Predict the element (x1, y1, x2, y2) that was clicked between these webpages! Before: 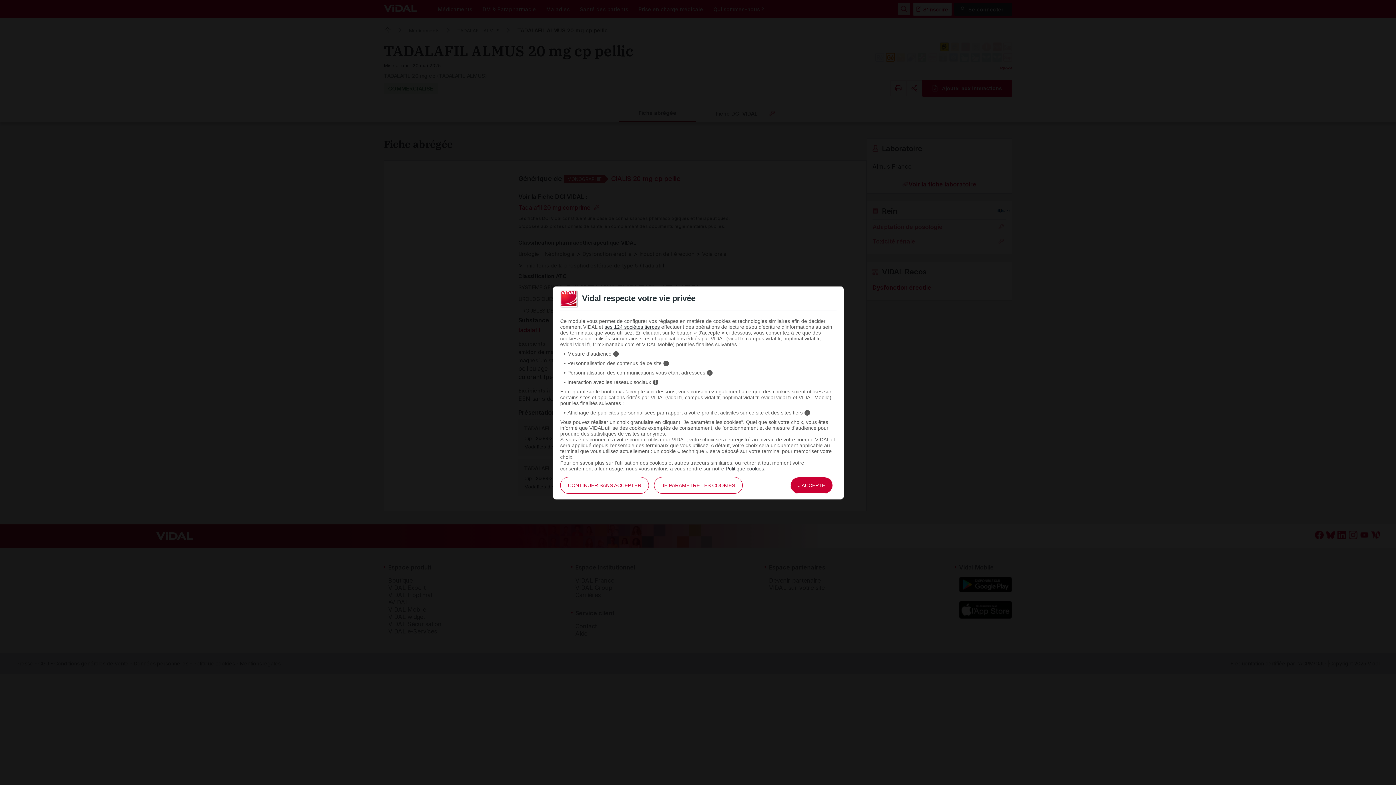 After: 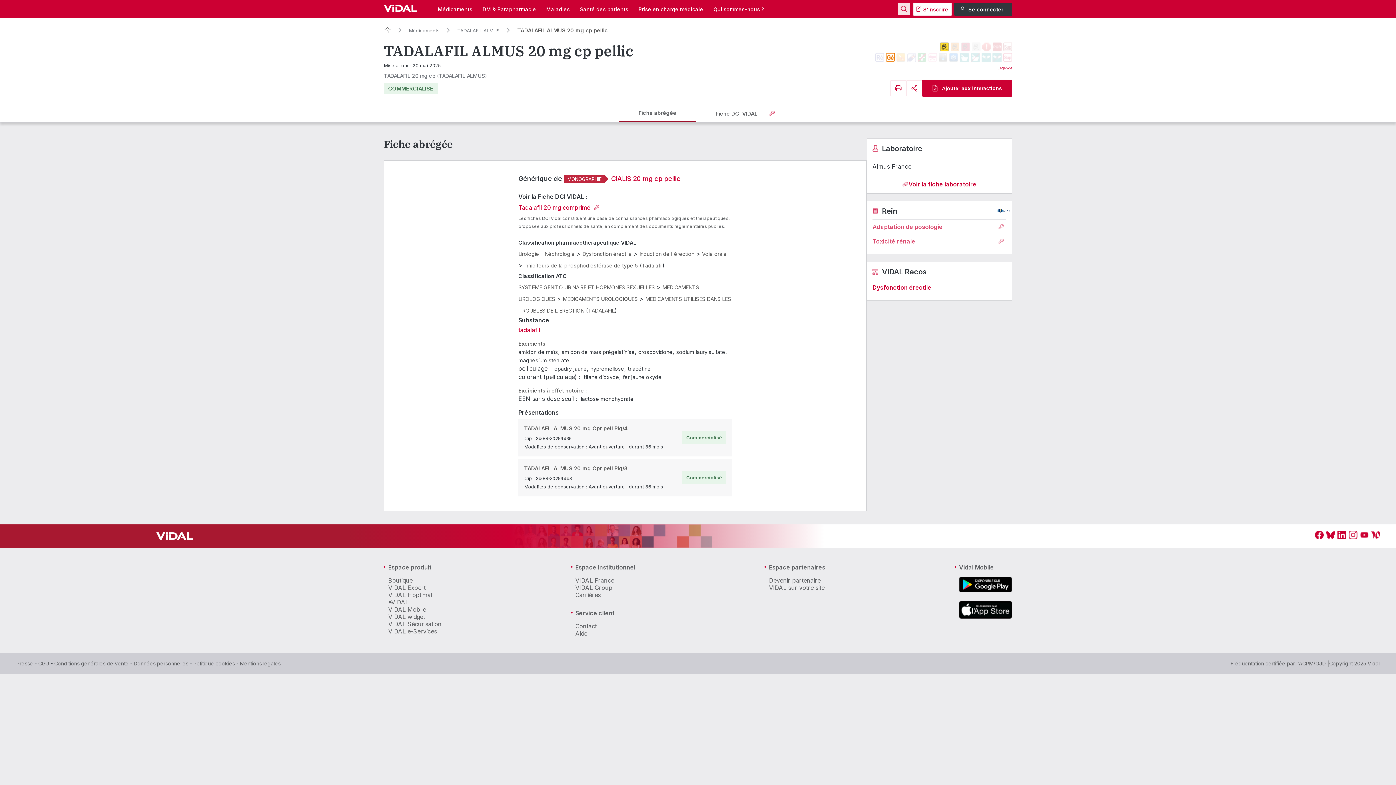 Action: bbox: (790, 477, 833, 494) label: J'ACCEPTE